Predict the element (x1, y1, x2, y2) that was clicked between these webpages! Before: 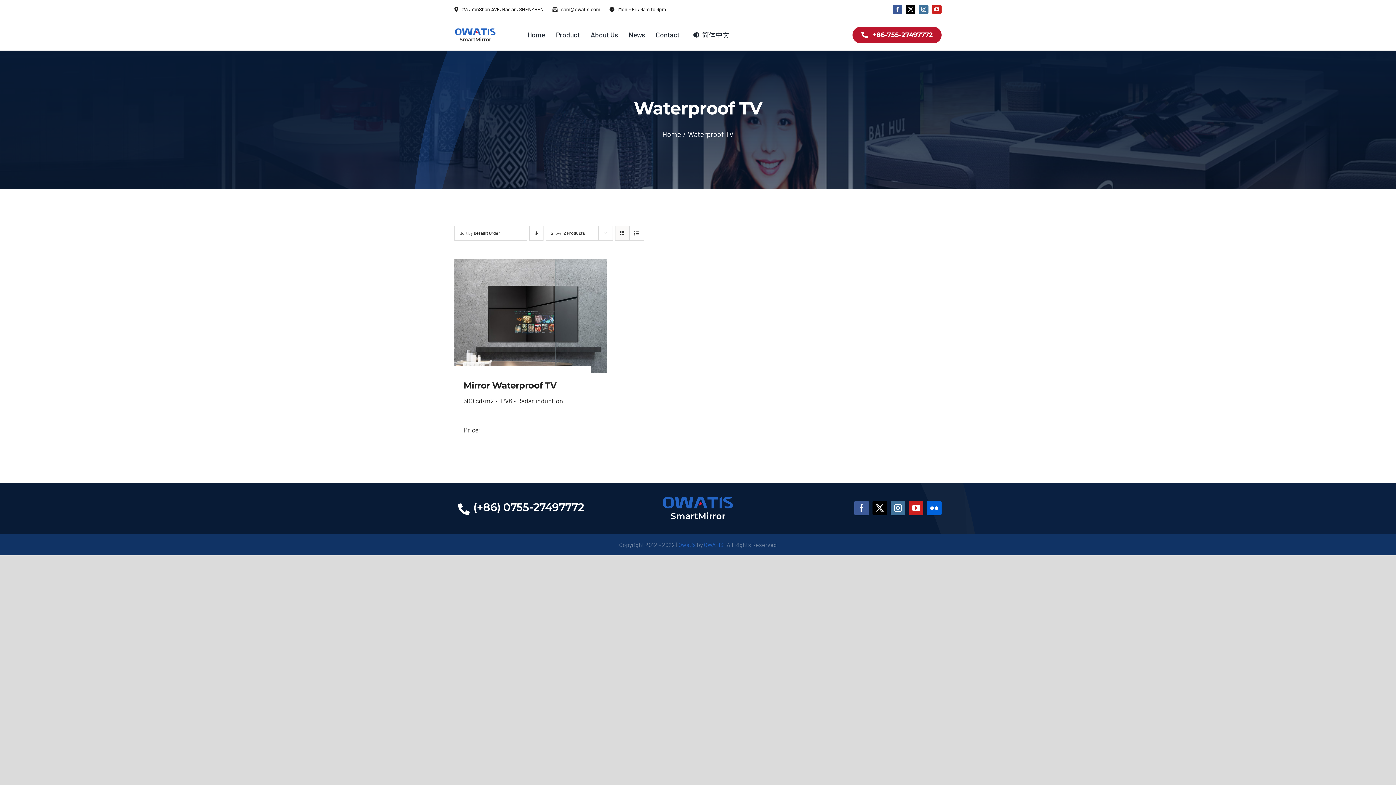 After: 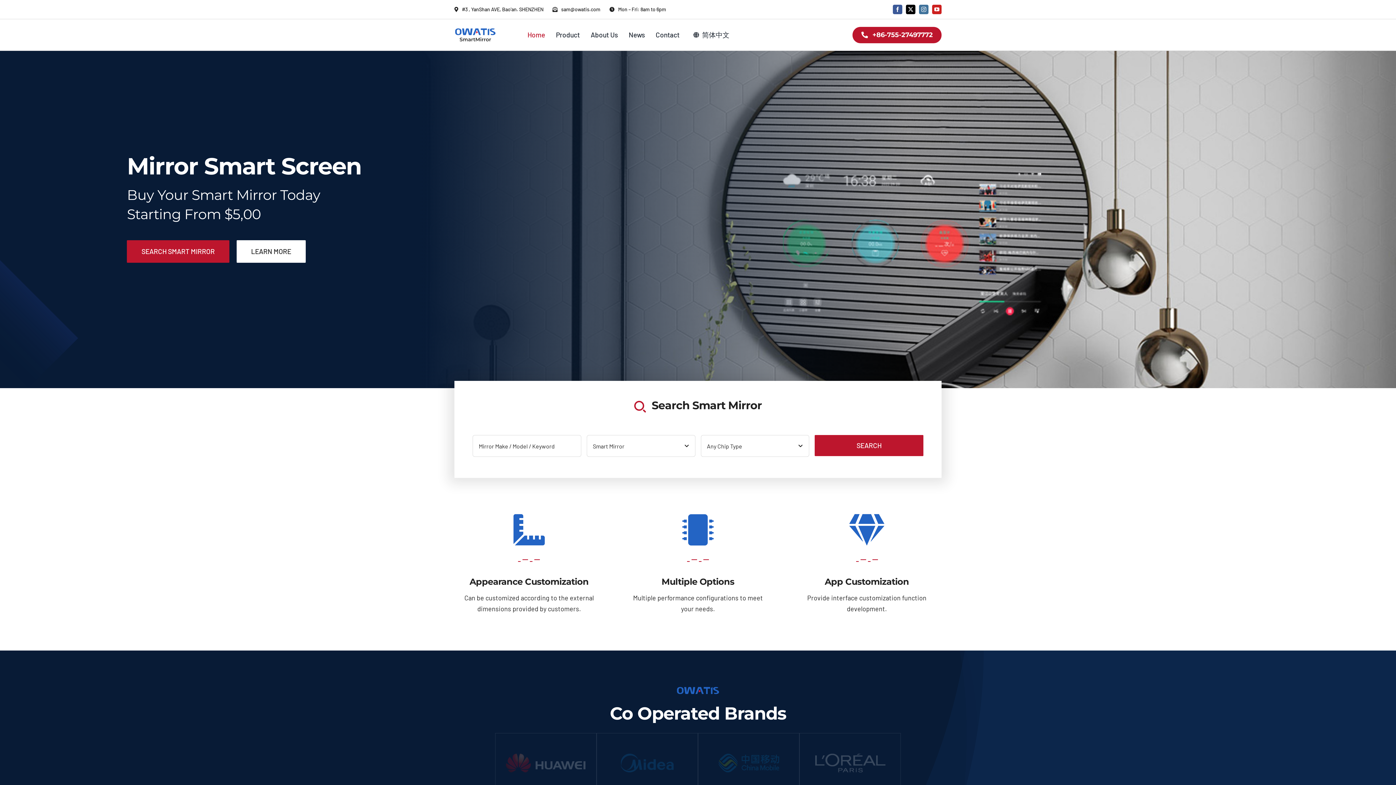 Action: label: Home bbox: (527, 21, 545, 48)